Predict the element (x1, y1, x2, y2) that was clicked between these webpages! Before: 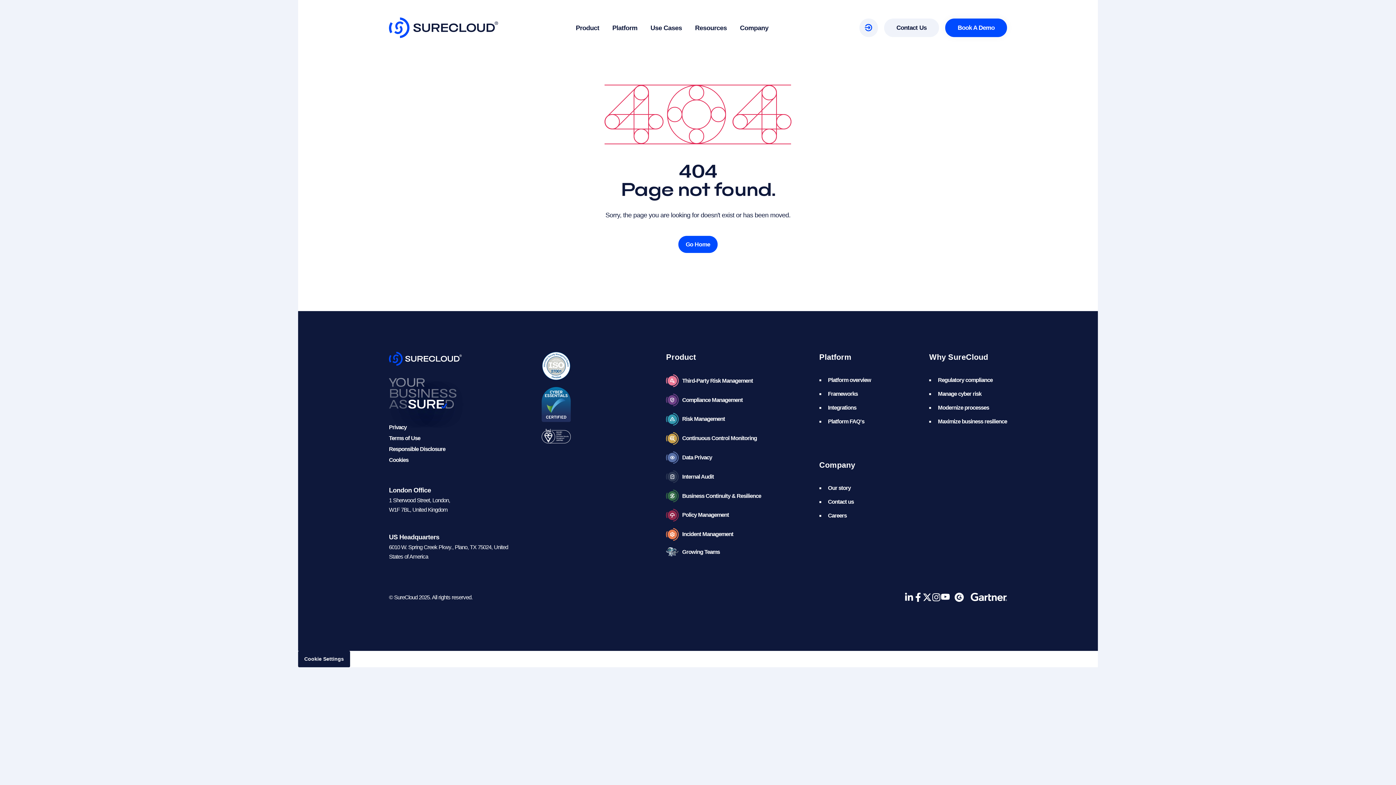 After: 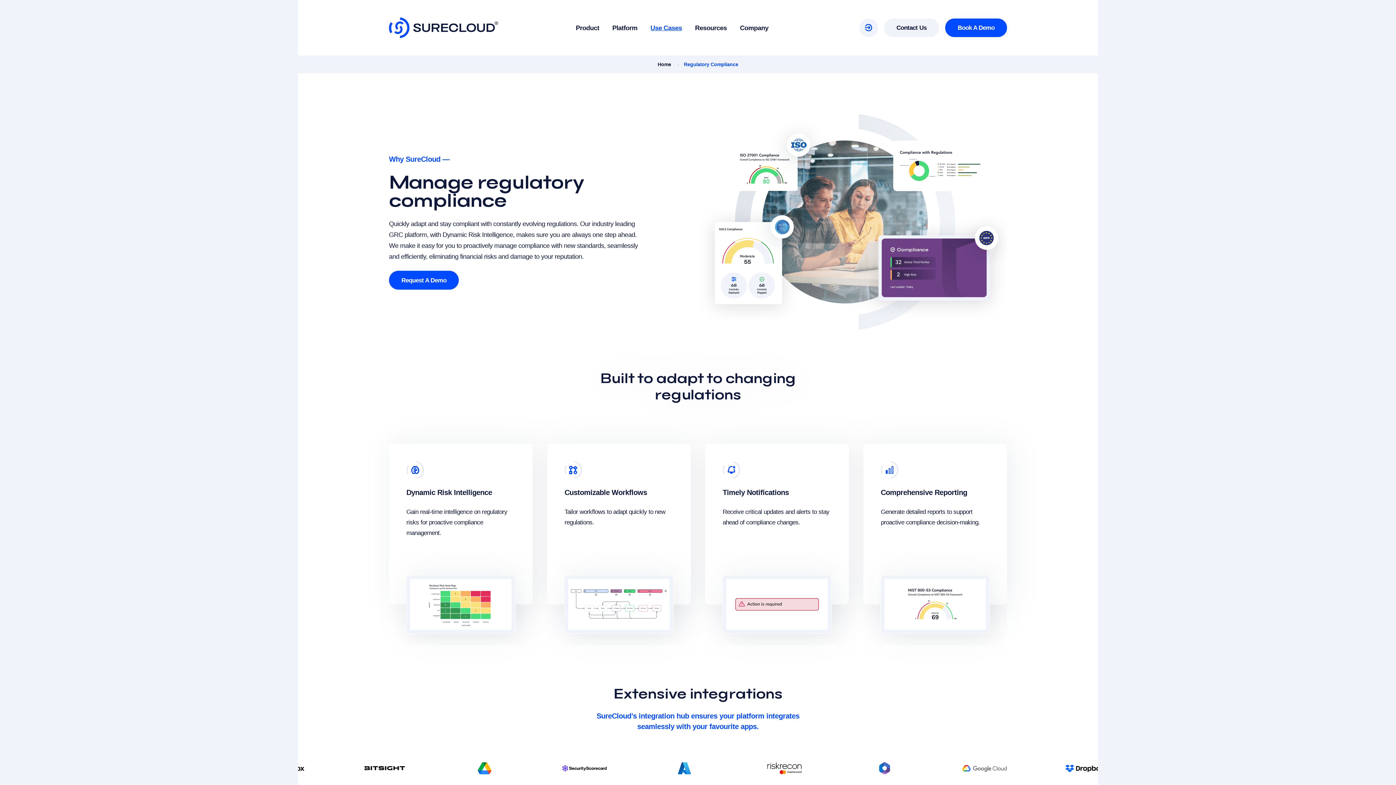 Action: bbox: (938, 377, 992, 383) label: Regulatory compliance